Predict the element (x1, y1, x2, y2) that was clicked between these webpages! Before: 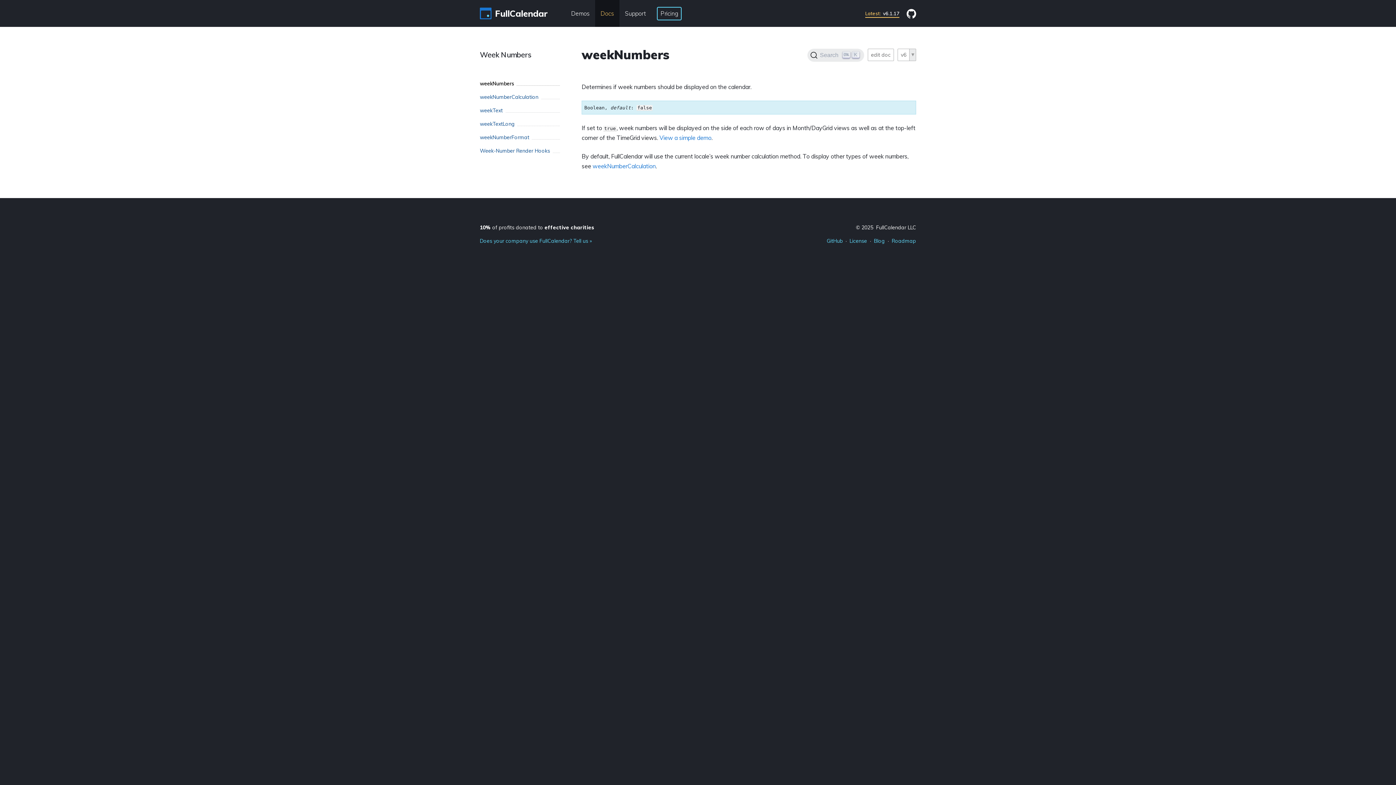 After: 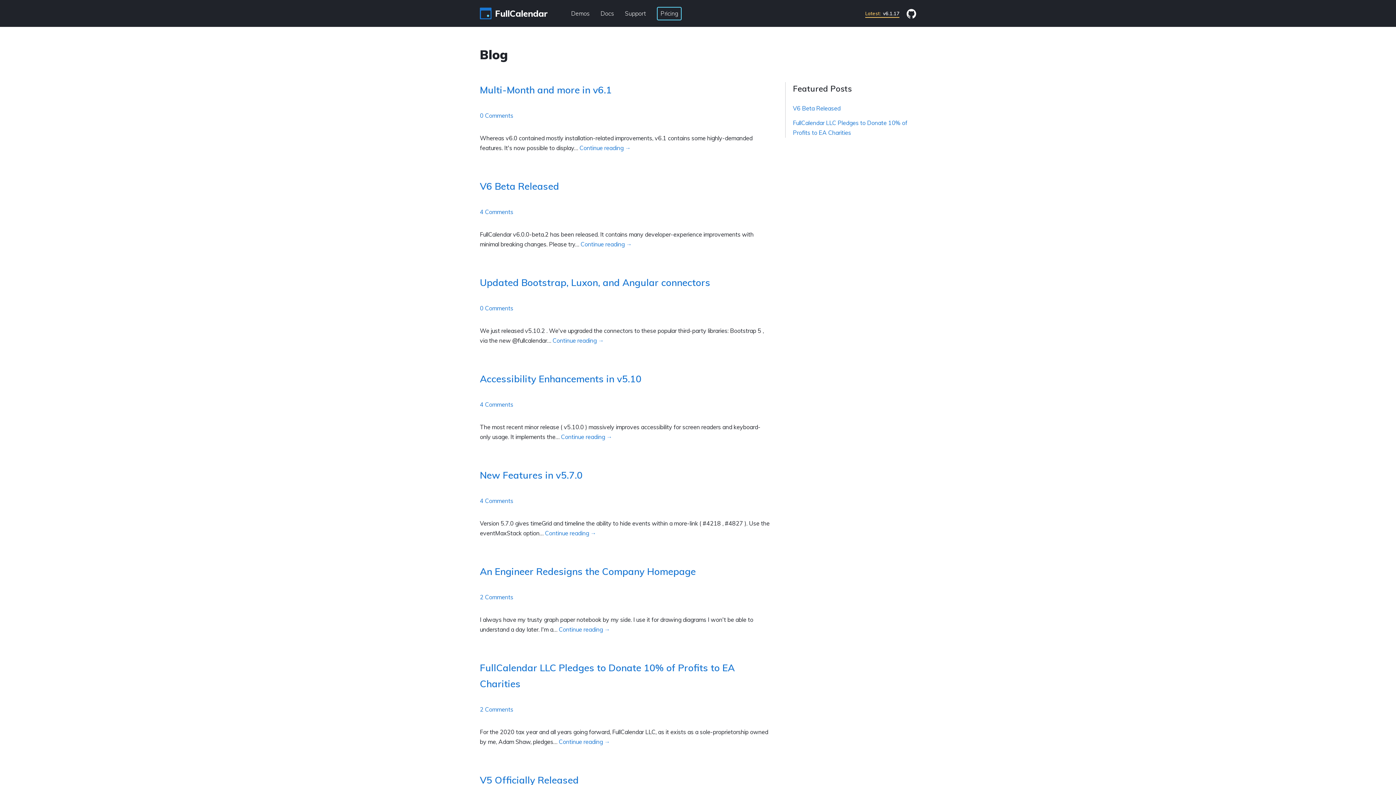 Action: bbox: (874, 237, 885, 244) label: Blog